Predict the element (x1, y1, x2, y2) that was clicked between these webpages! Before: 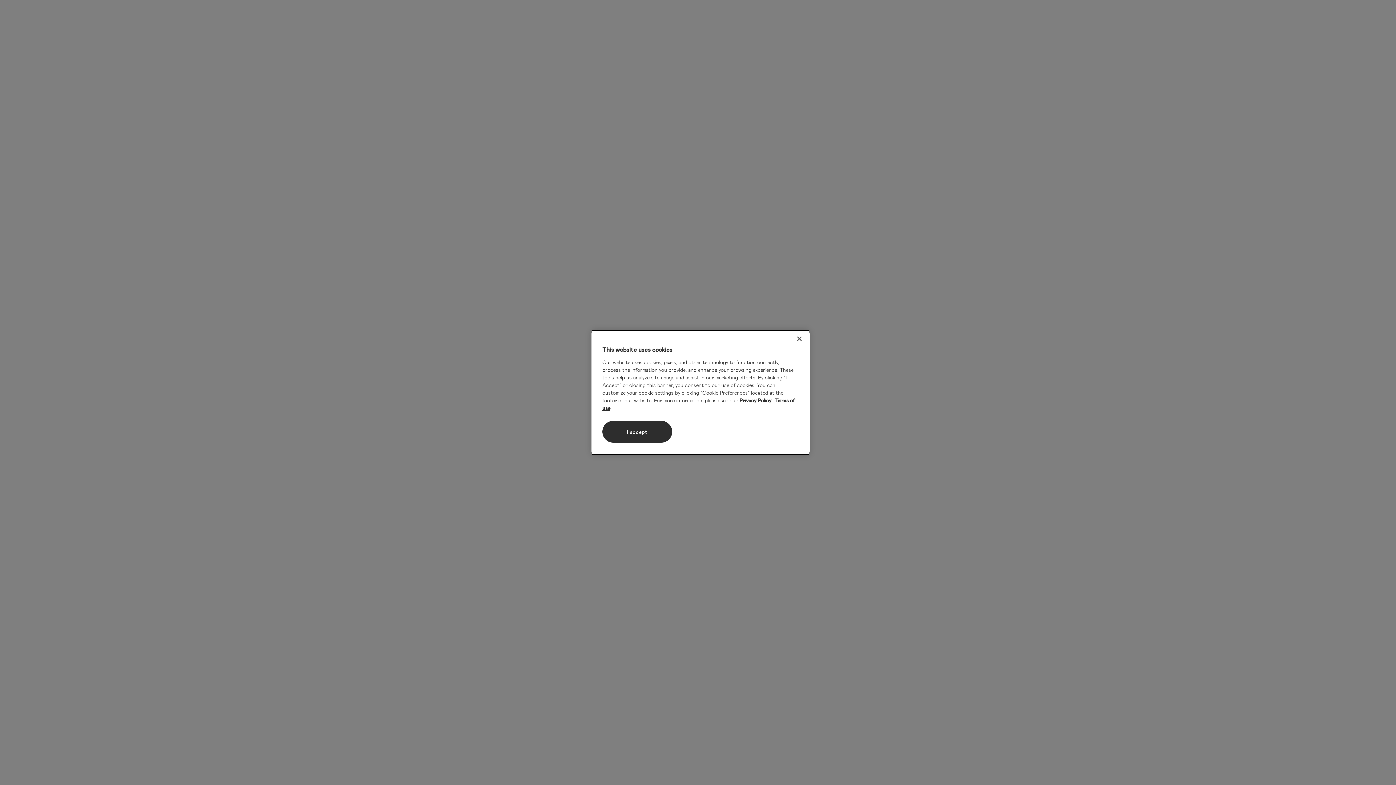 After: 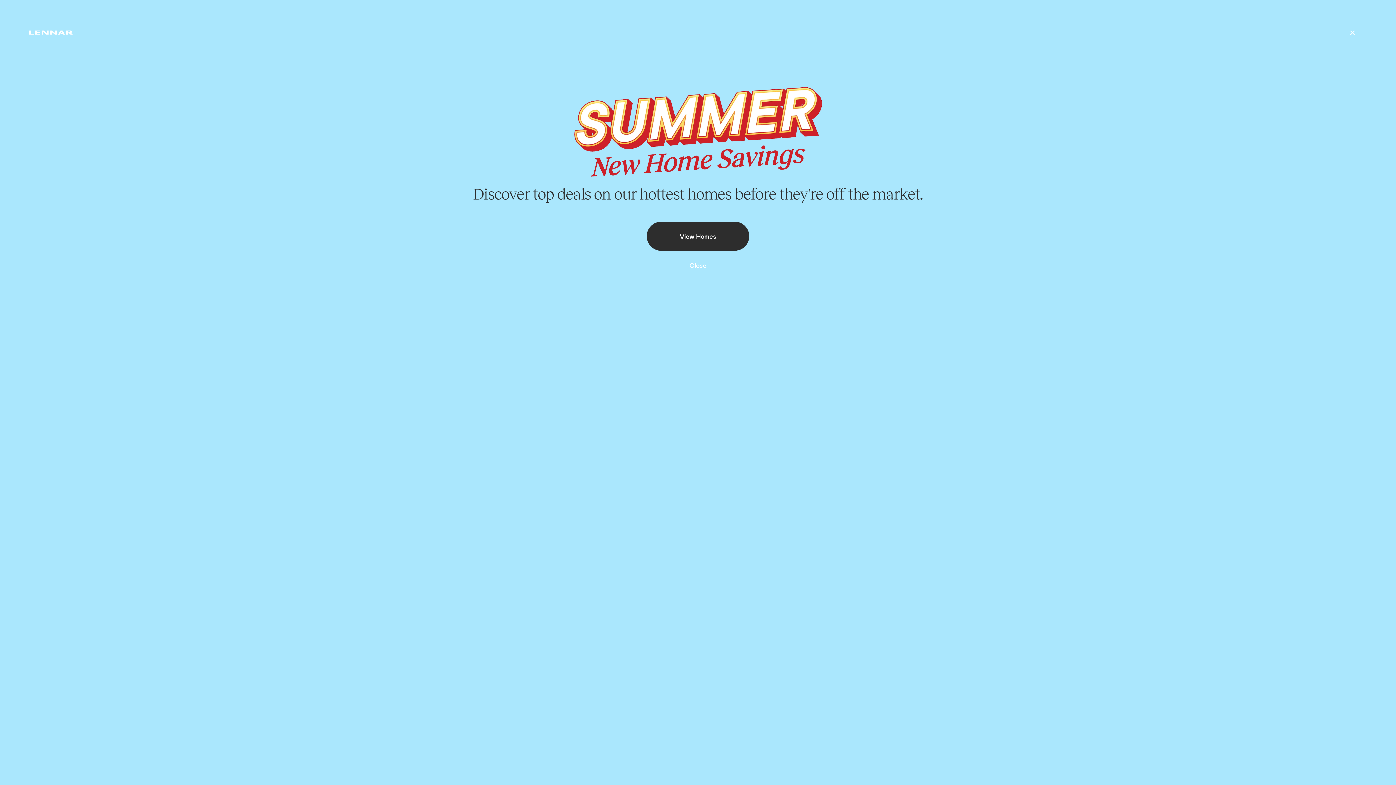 Action: label: I accept bbox: (602, 421, 672, 442)